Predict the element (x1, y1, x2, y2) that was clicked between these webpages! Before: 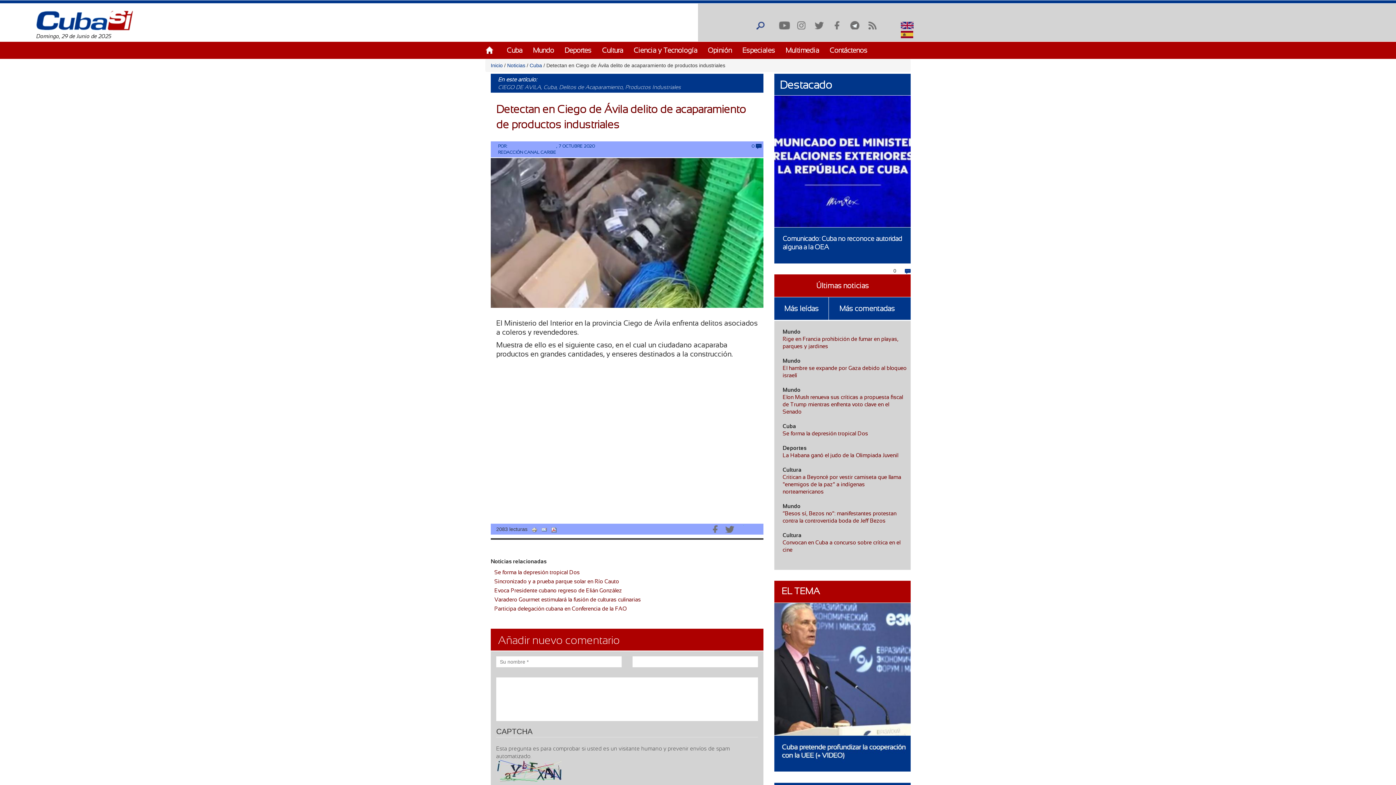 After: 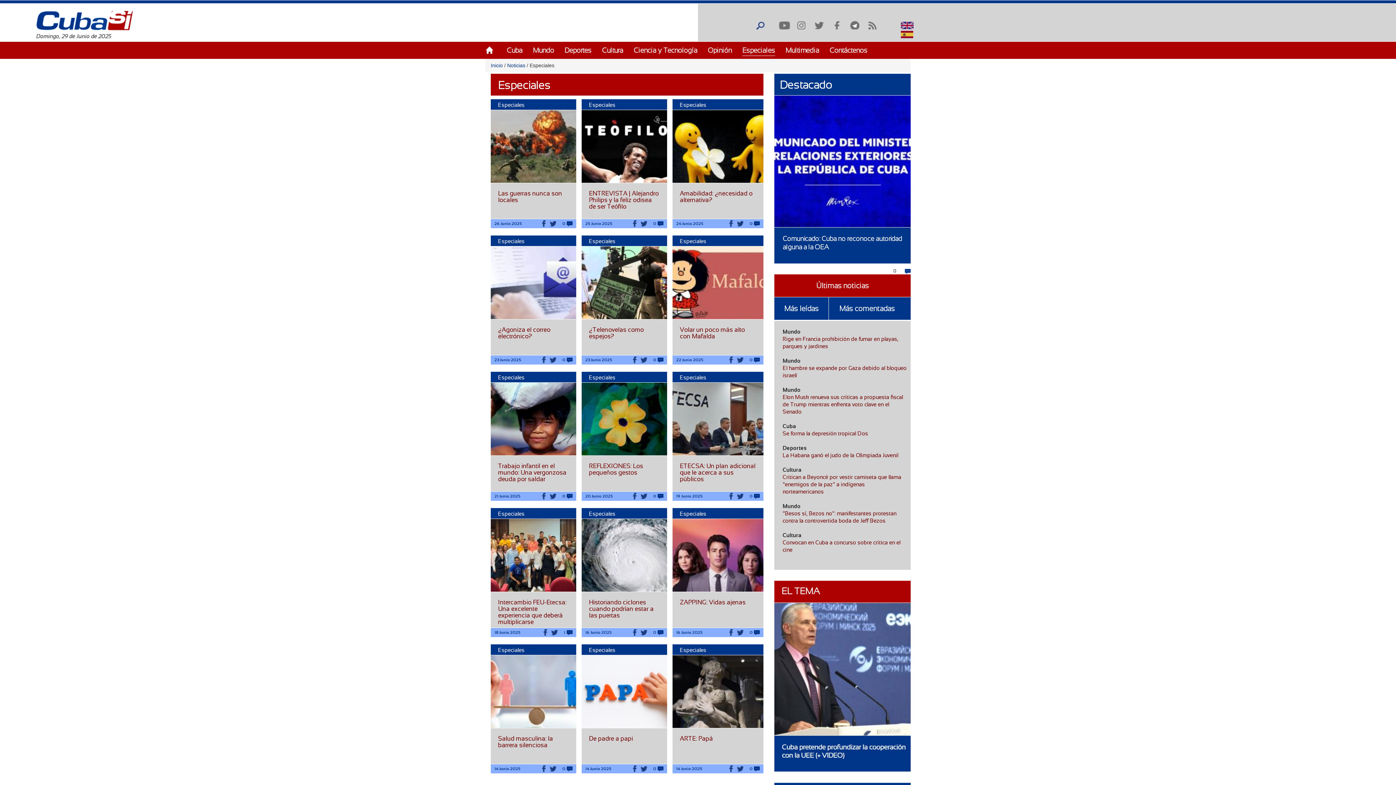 Action: label: Especiales bbox: (742, 46, 775, 54)